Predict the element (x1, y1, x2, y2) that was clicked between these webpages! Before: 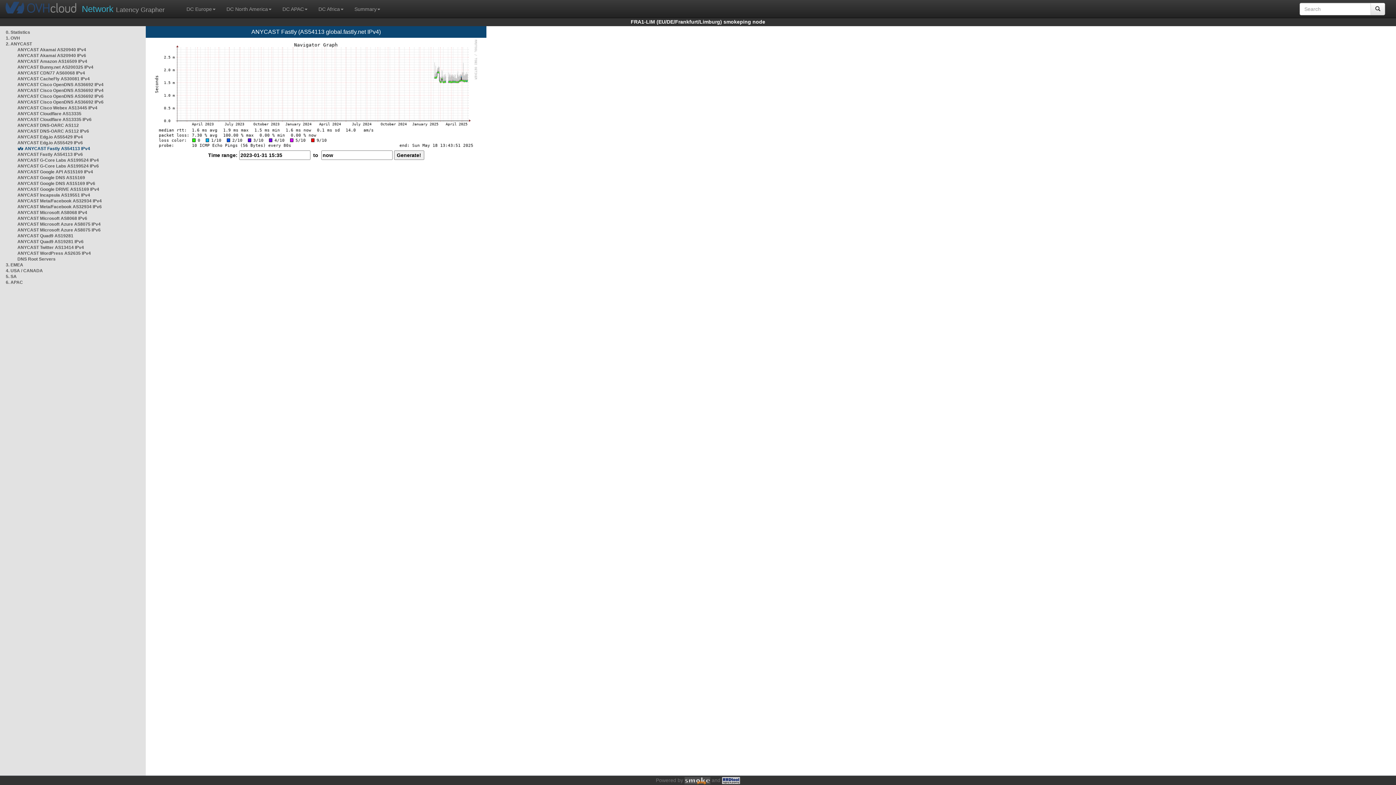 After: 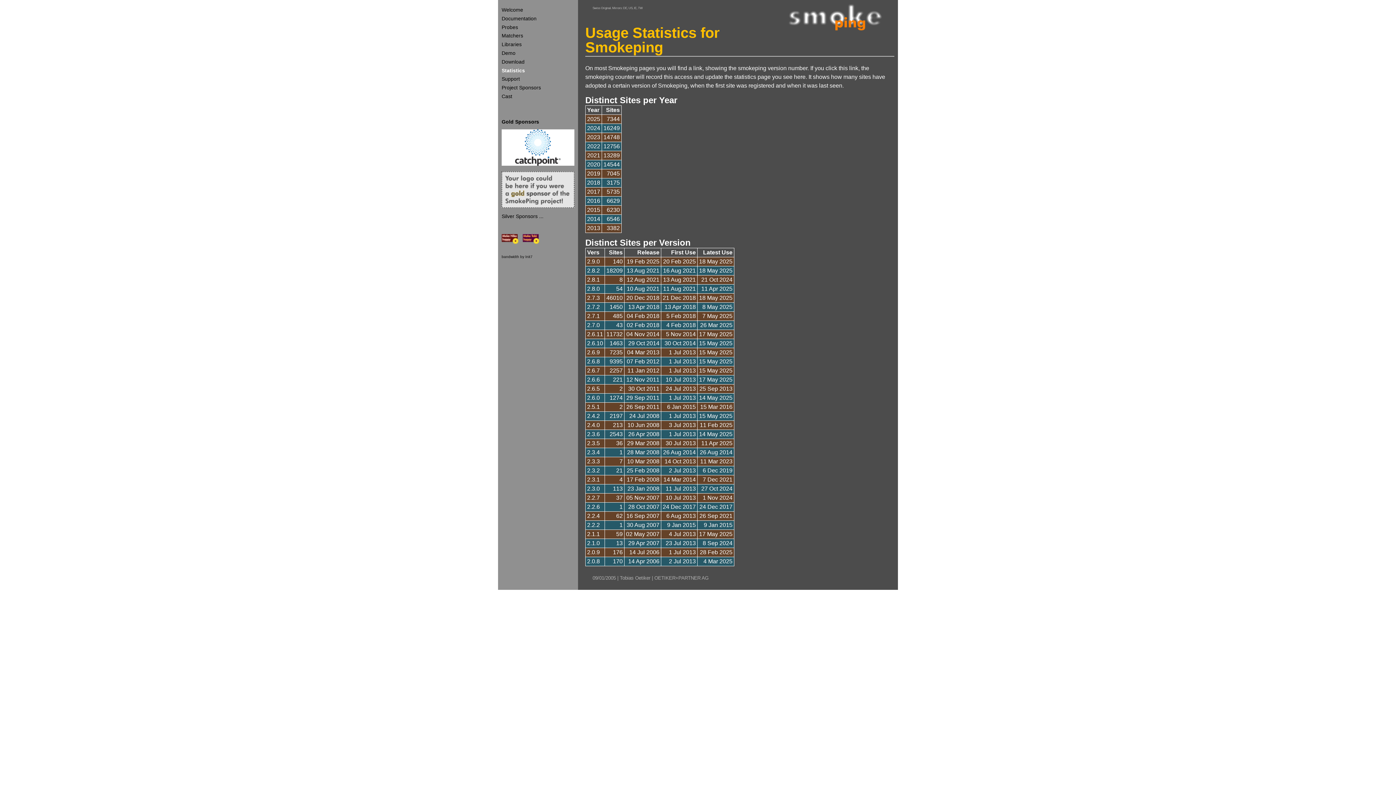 Action: bbox: (684, 777, 710, 783)